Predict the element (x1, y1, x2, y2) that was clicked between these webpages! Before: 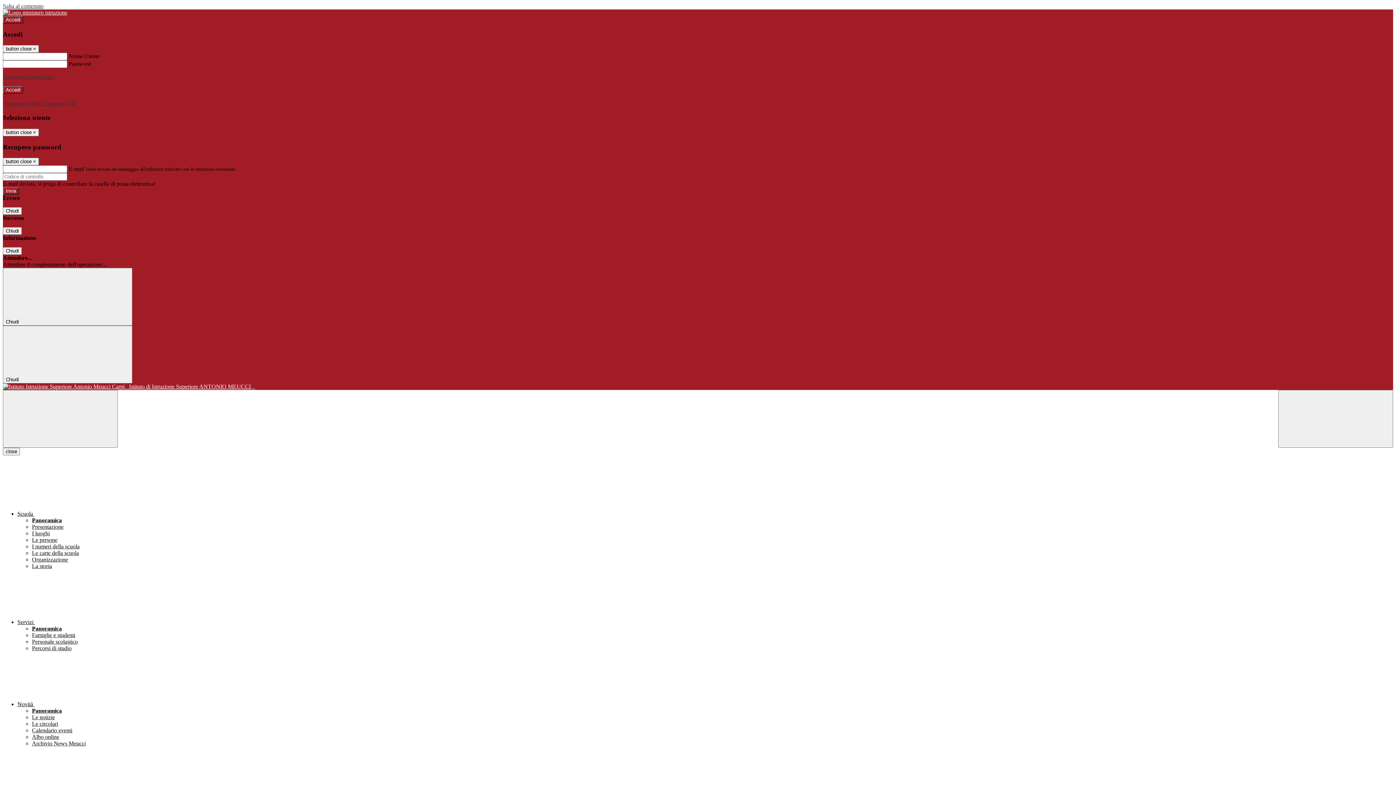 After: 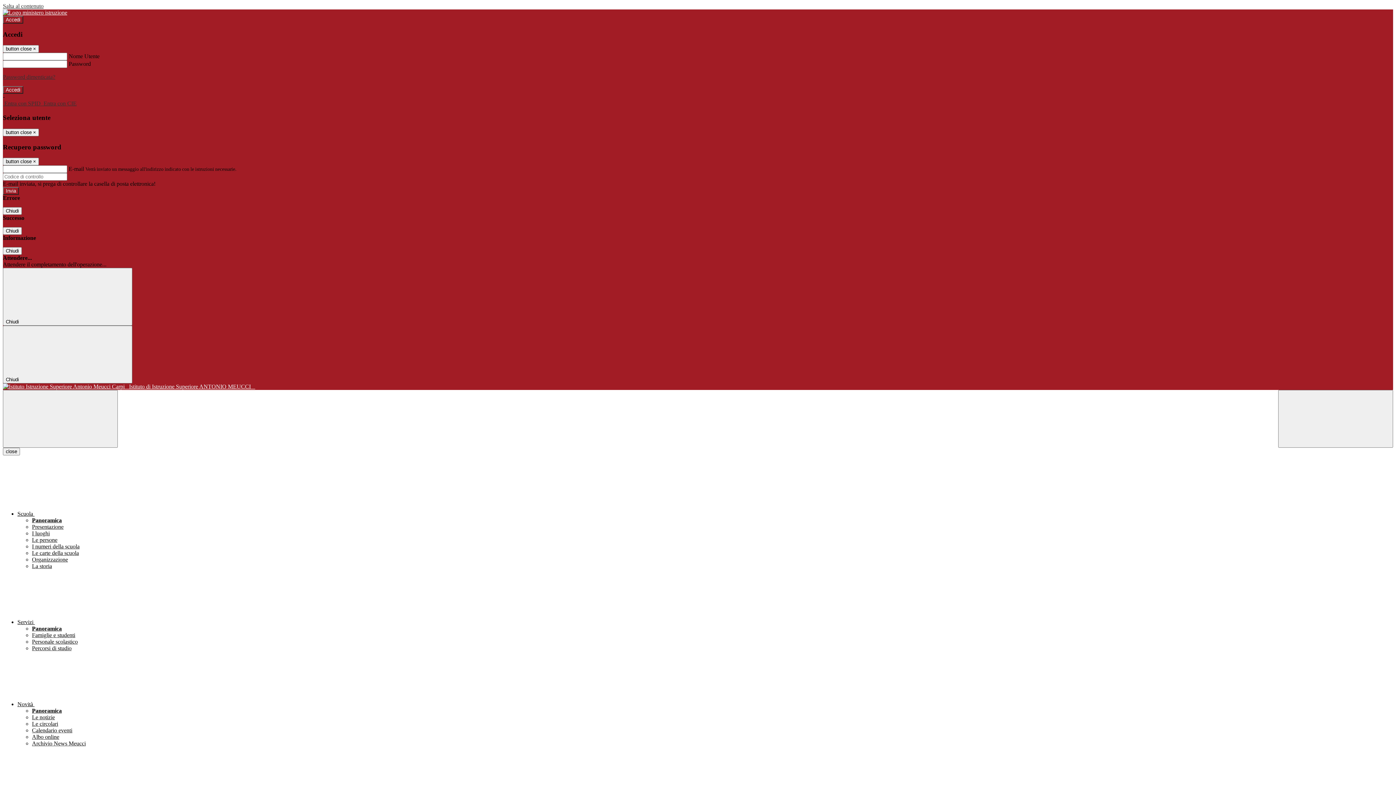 Action: bbox: (32, 524, 63, 530) label: Presentazione